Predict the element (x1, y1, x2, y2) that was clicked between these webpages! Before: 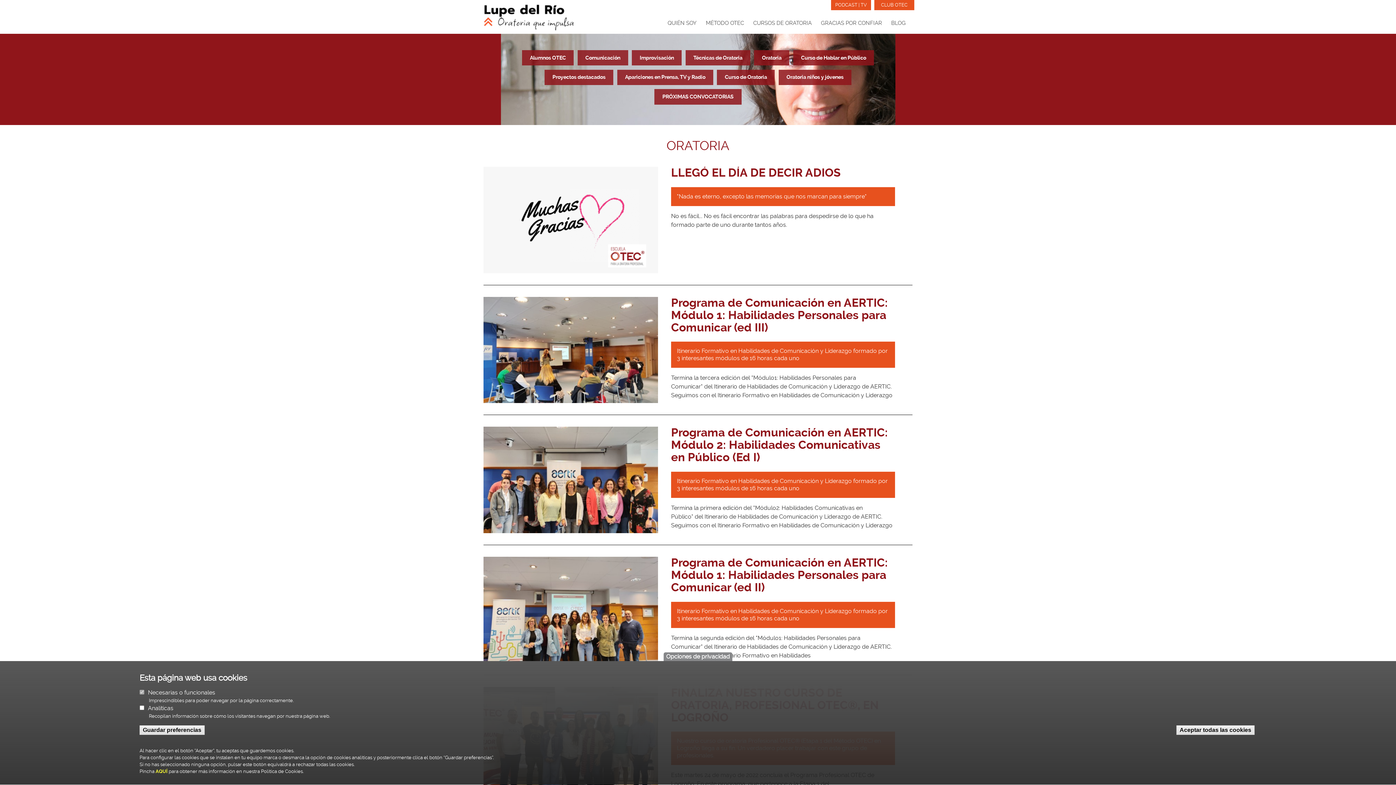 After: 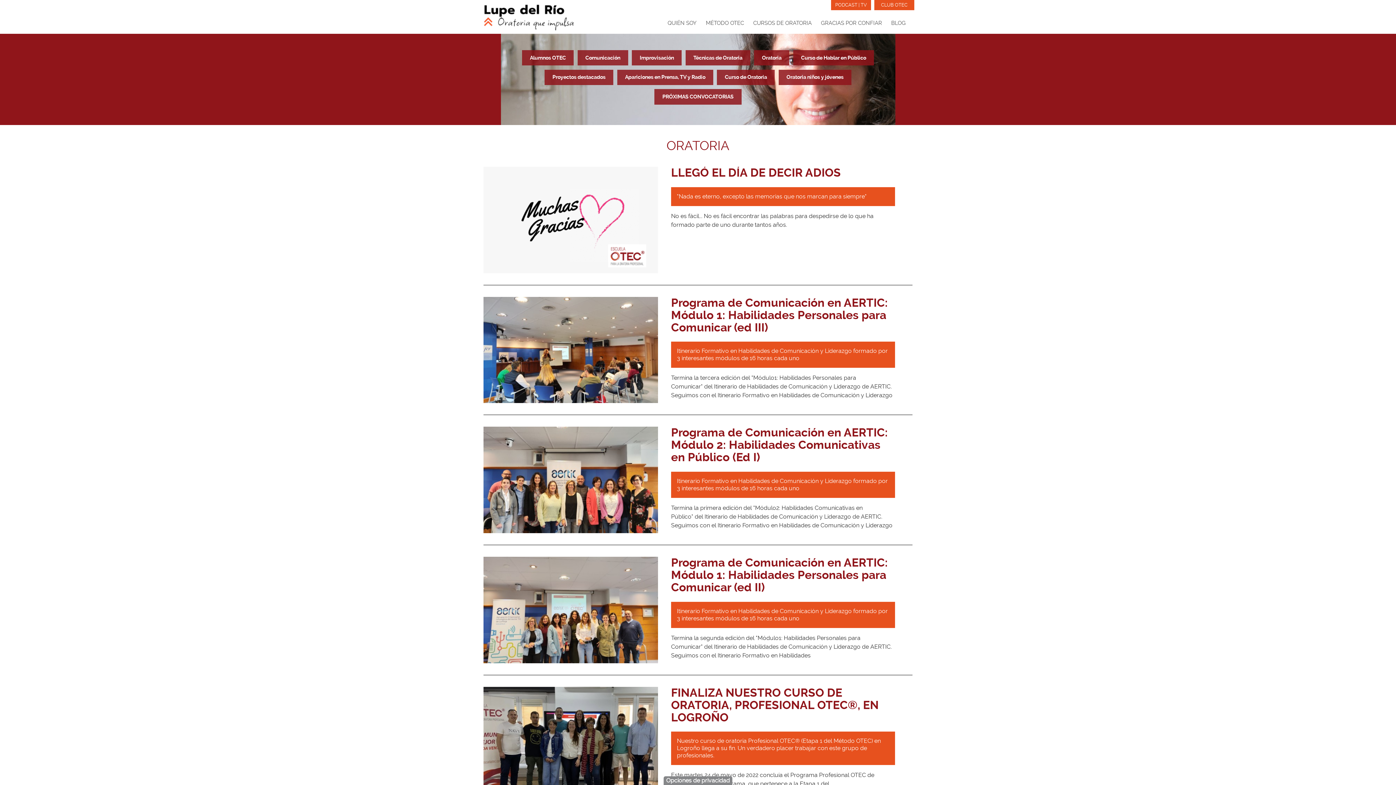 Action: bbox: (139, 725, 204, 735) label: Guardar preferencias